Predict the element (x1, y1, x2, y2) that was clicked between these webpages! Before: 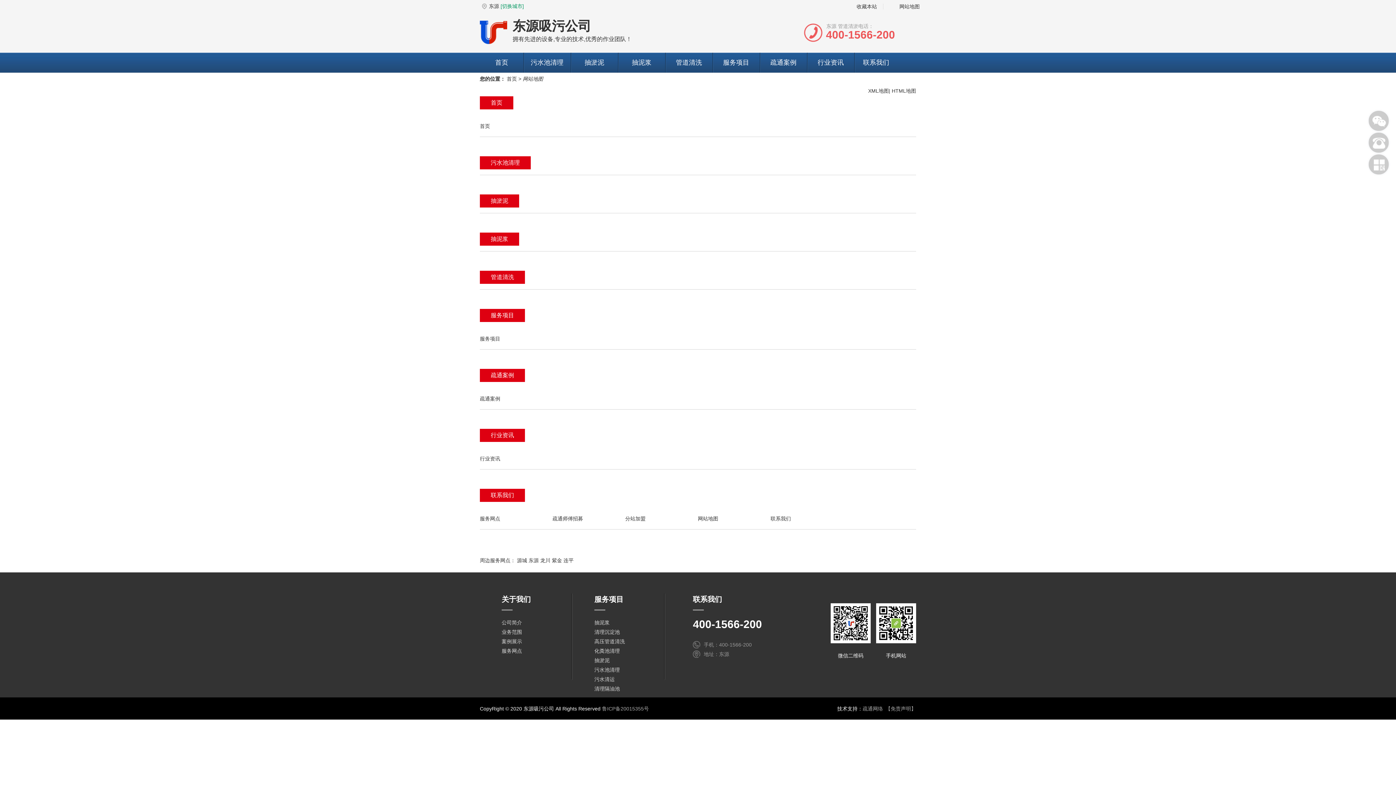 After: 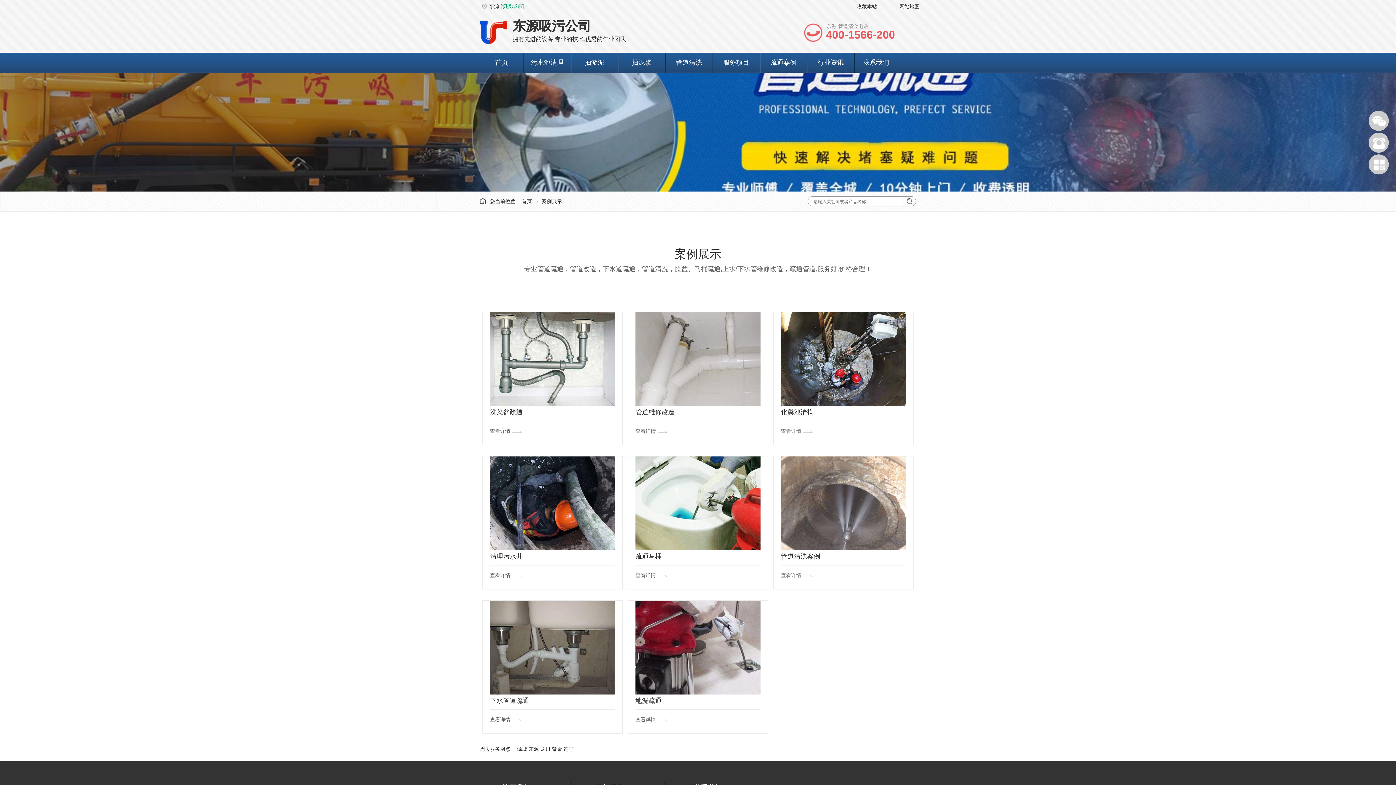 Action: bbox: (760, 52, 807, 72) label: 疏通案例